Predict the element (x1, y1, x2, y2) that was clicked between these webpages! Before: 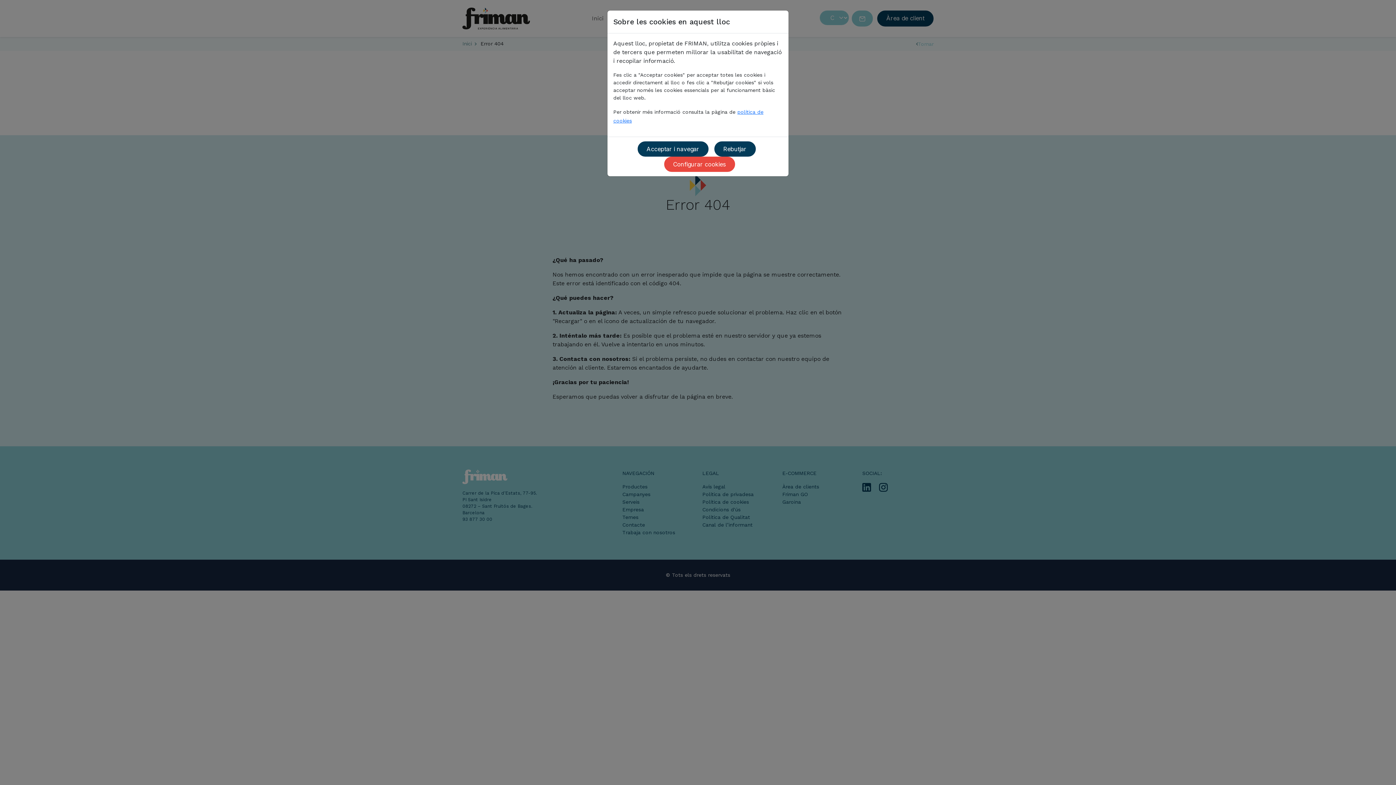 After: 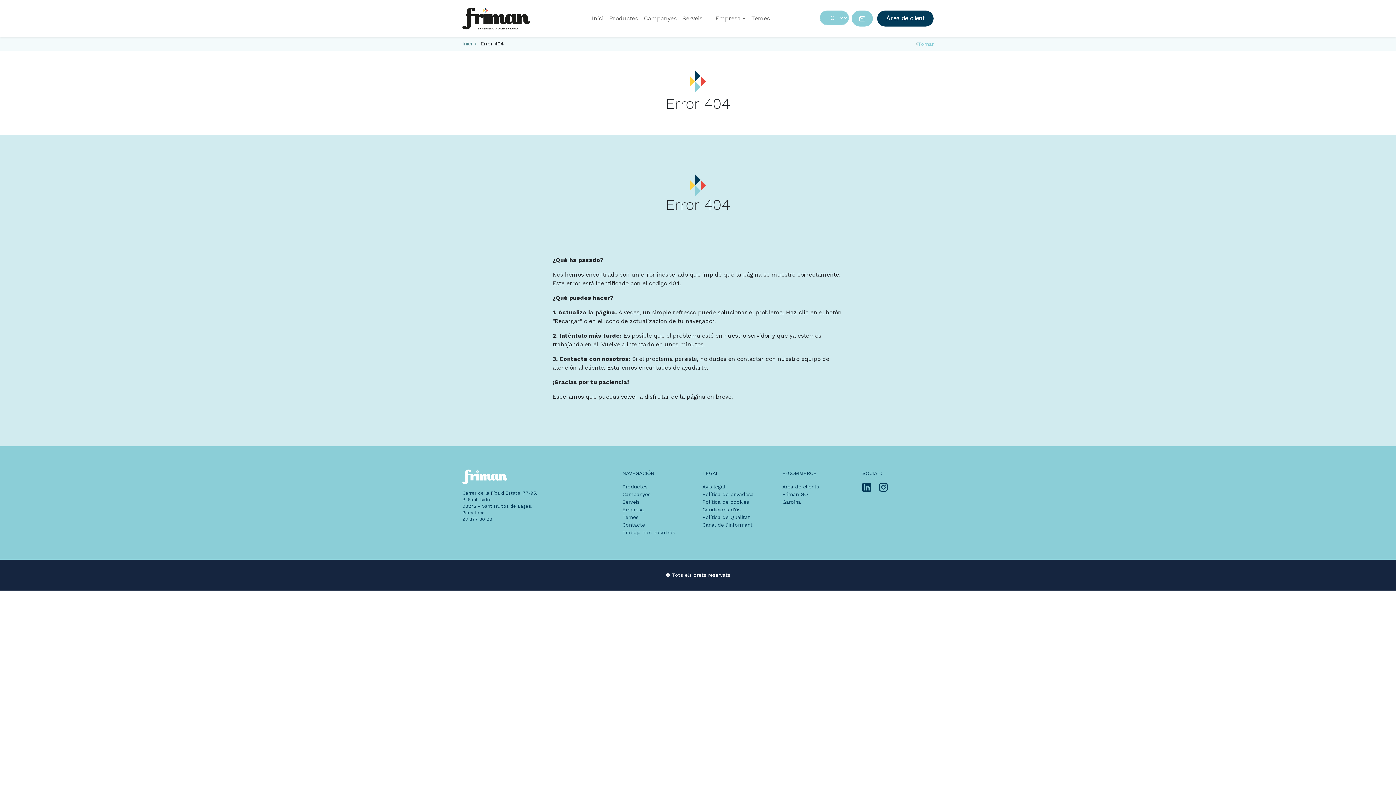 Action: label: Acceptar i navegar bbox: (637, 141, 708, 156)